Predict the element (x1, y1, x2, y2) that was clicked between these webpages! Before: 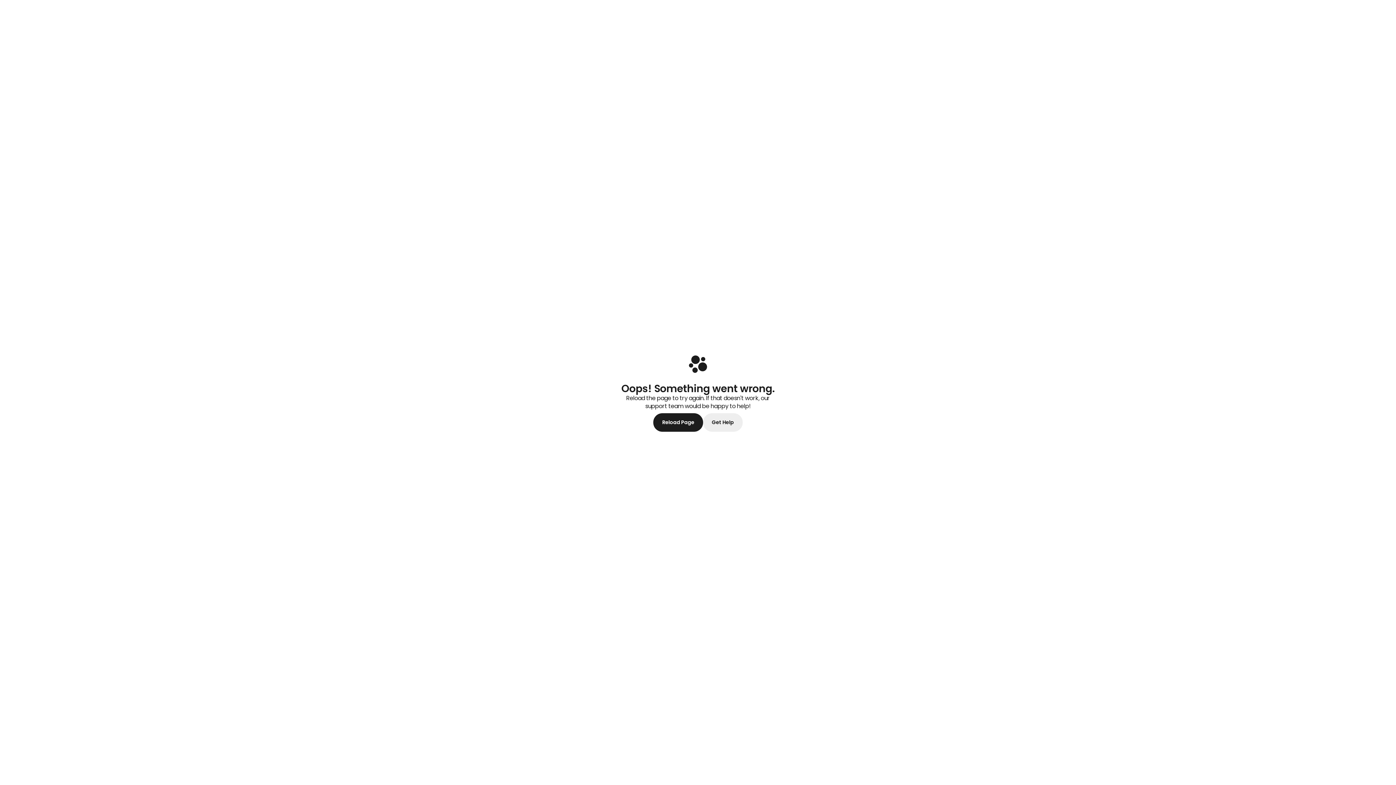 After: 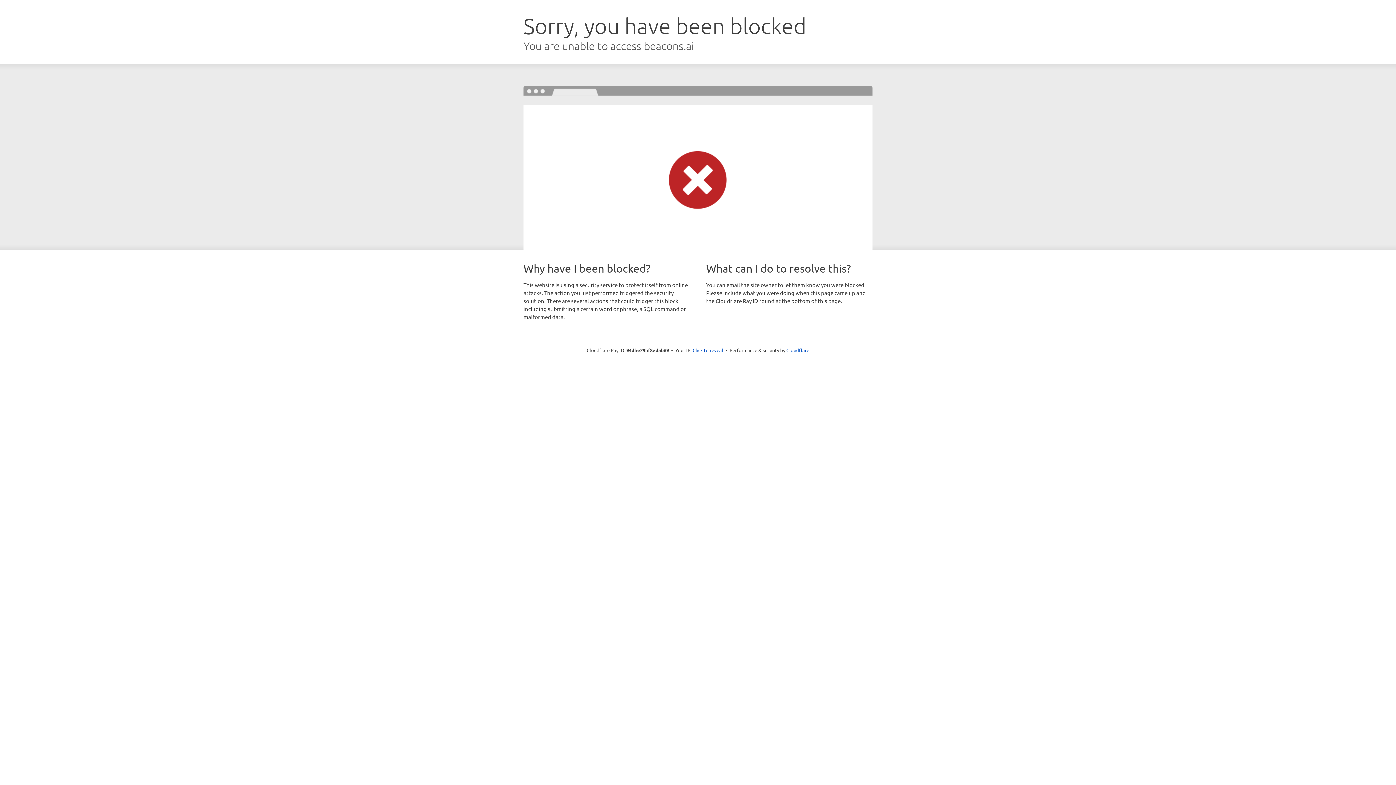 Action: bbox: (687, 353, 709, 377)